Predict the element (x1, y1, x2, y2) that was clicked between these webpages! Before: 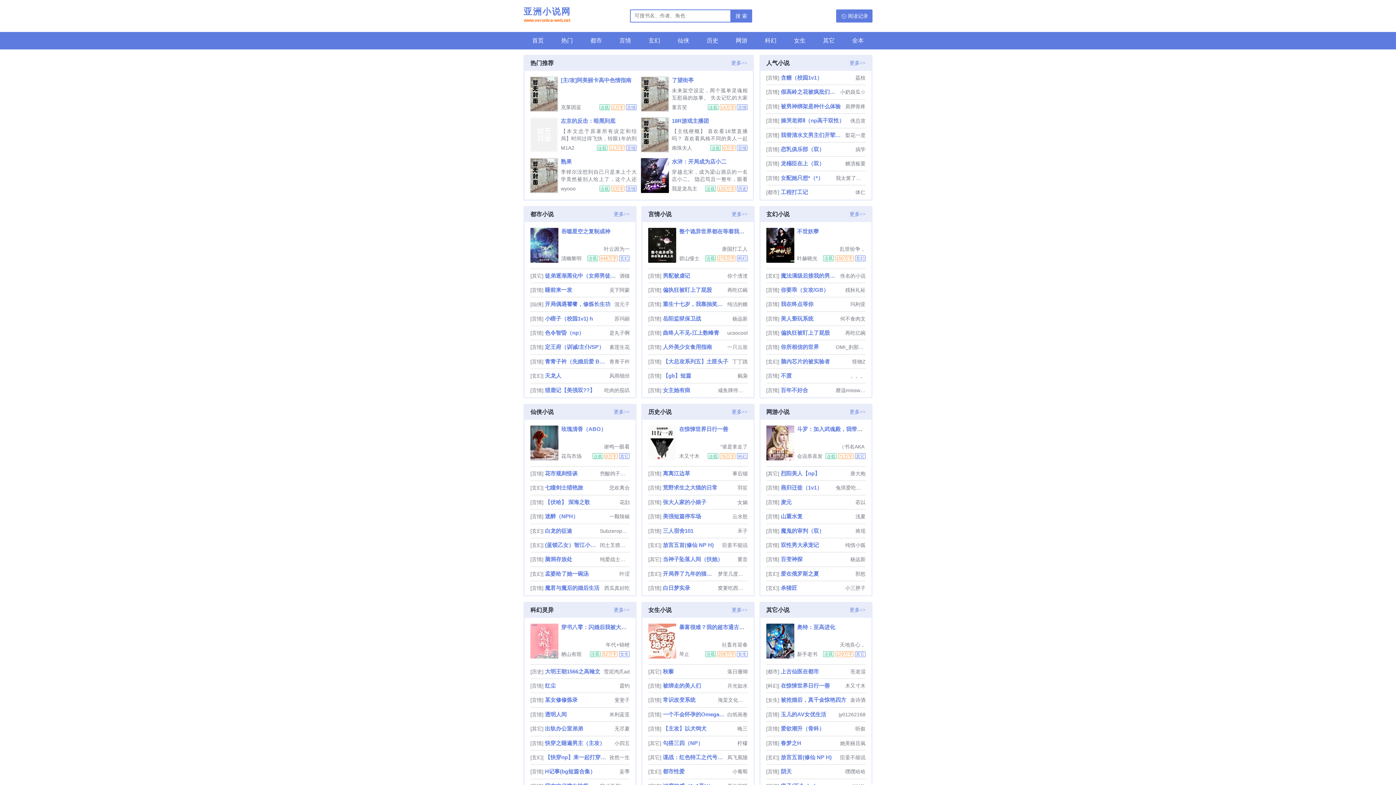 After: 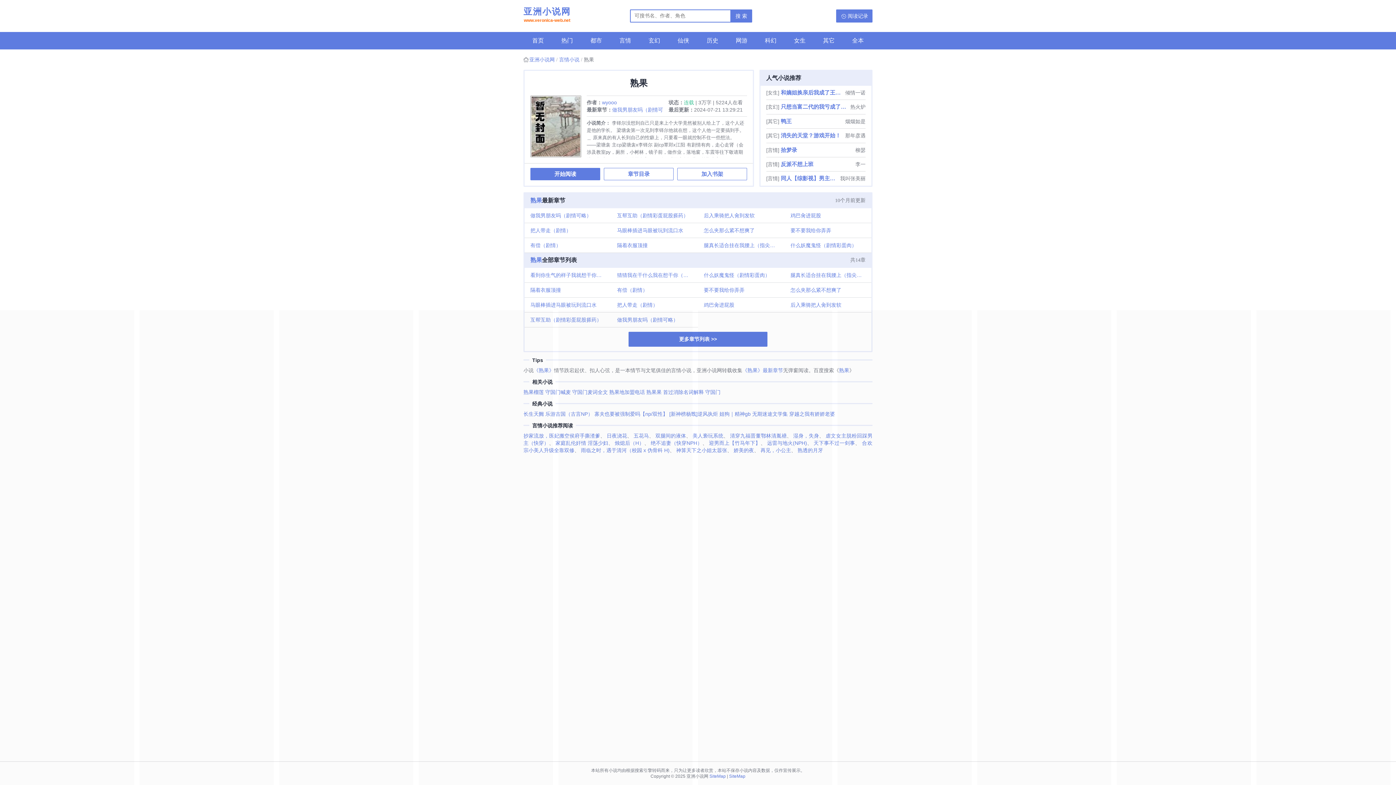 Action: bbox: (530, 158, 561, 193)